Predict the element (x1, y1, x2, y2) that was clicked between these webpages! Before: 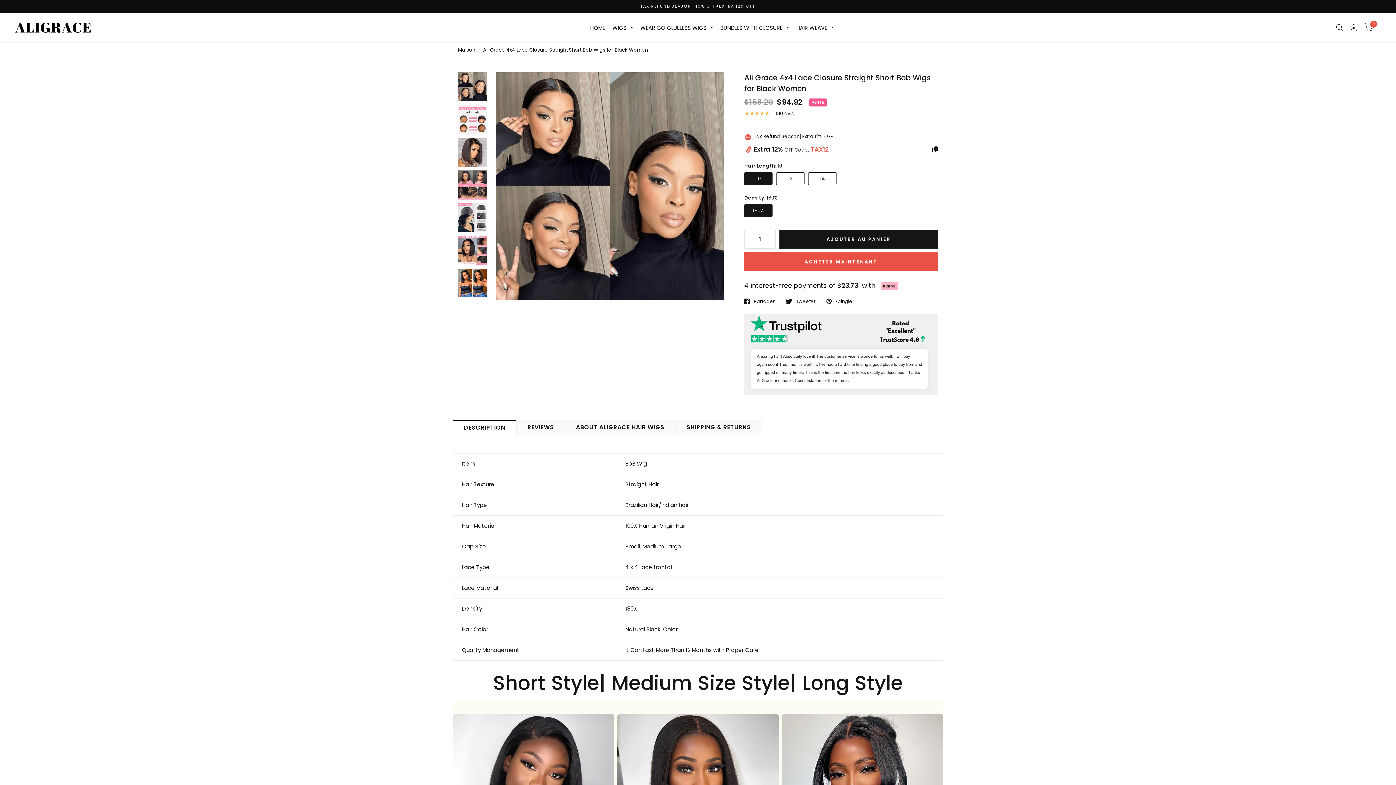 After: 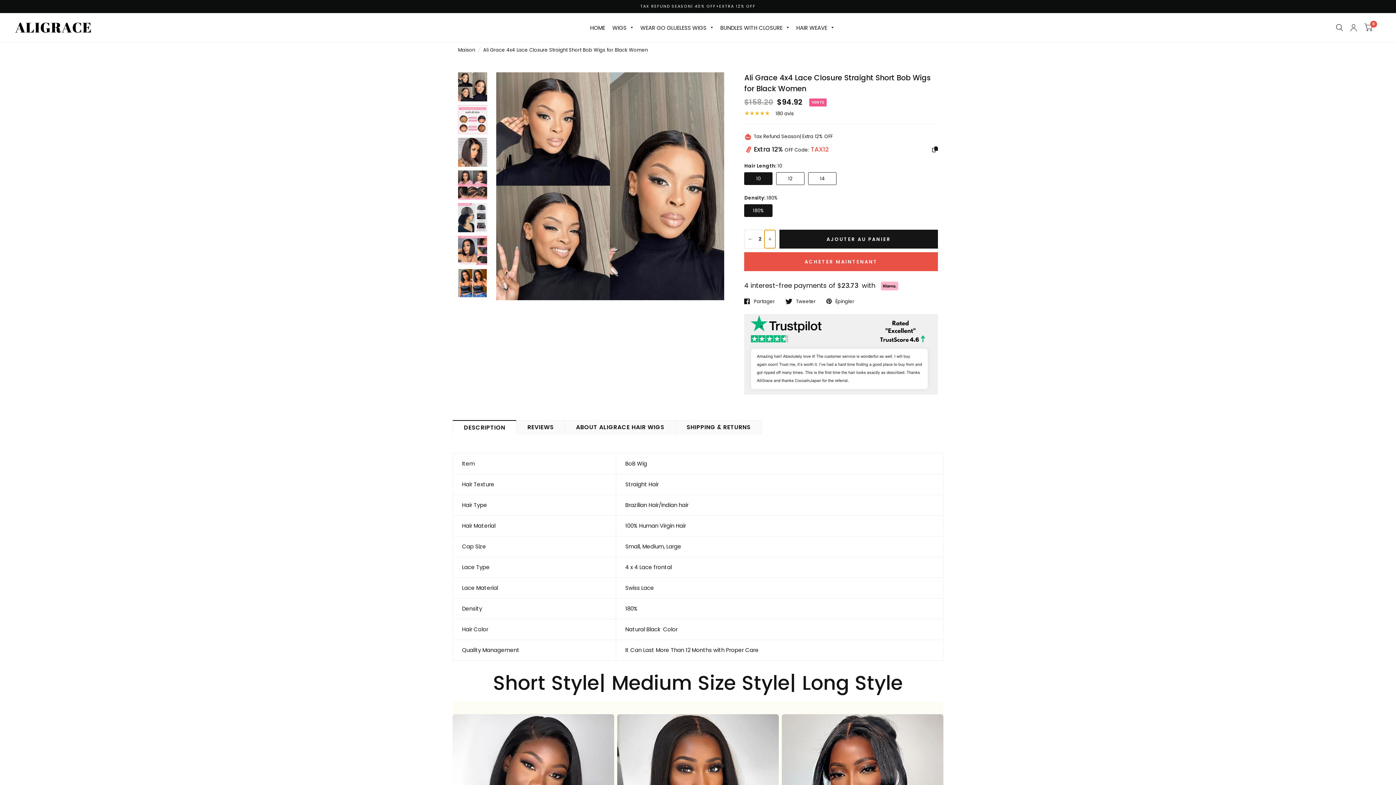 Action: label: Augmenter la quantité de Ali Grace 4x4 Lace Closure Straight Short Bob Wigs for Black Women bbox: (764, 230, 775, 248)